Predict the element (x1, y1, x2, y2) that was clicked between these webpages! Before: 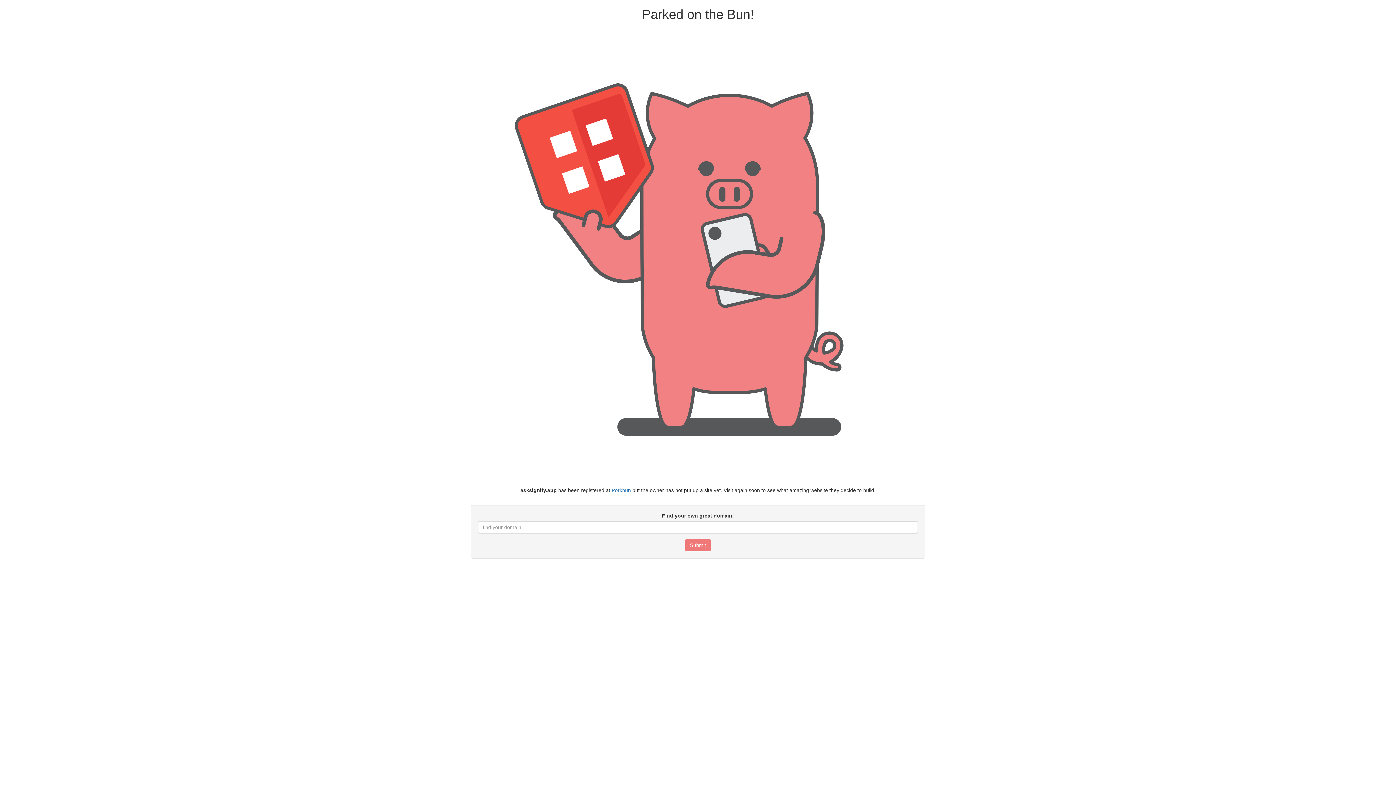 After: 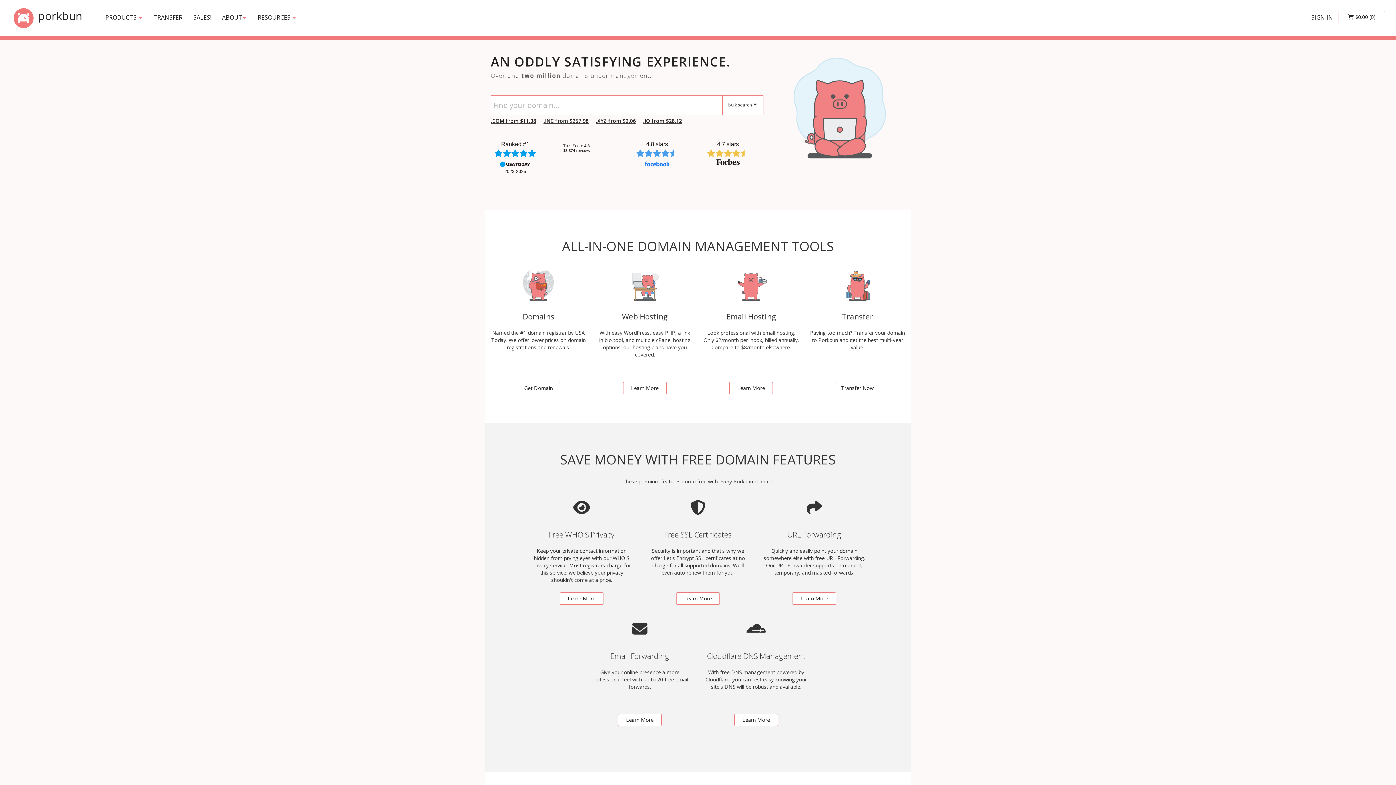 Action: bbox: (611, 487, 631, 493) label: Porkbun